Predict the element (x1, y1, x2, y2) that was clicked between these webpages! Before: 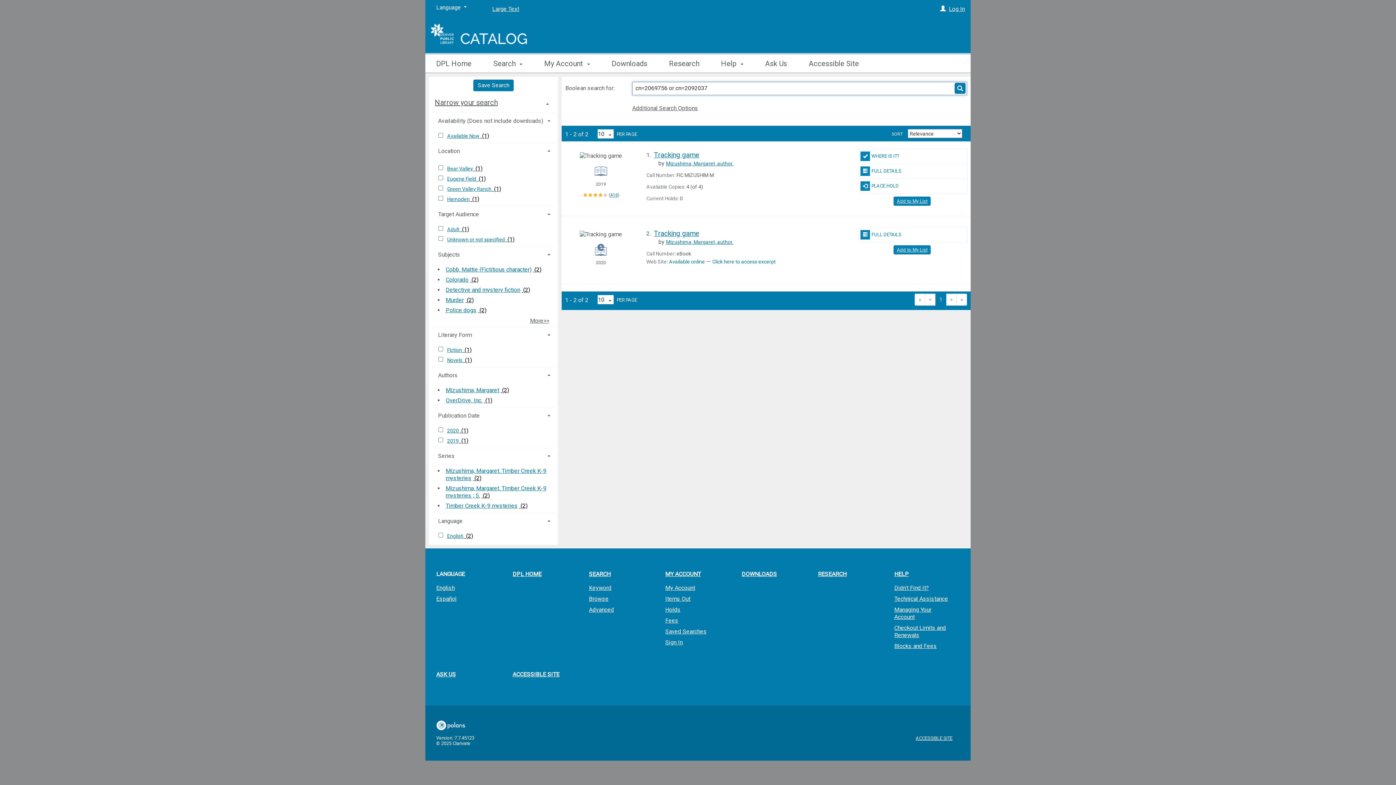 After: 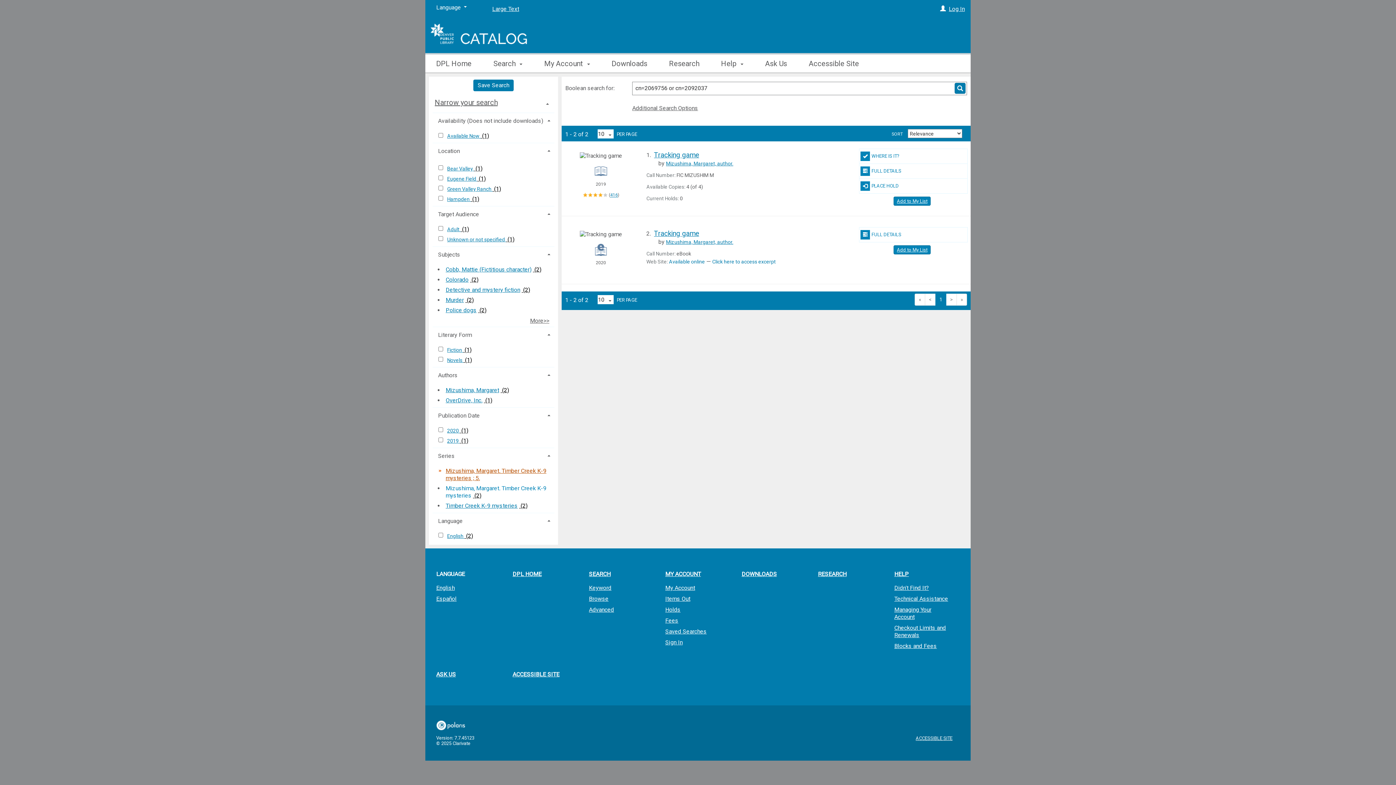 Action: bbox: (445, 483, 546, 500) label: Mizushima, Margaret. Timber Creek K-9 mysteries ; 5.